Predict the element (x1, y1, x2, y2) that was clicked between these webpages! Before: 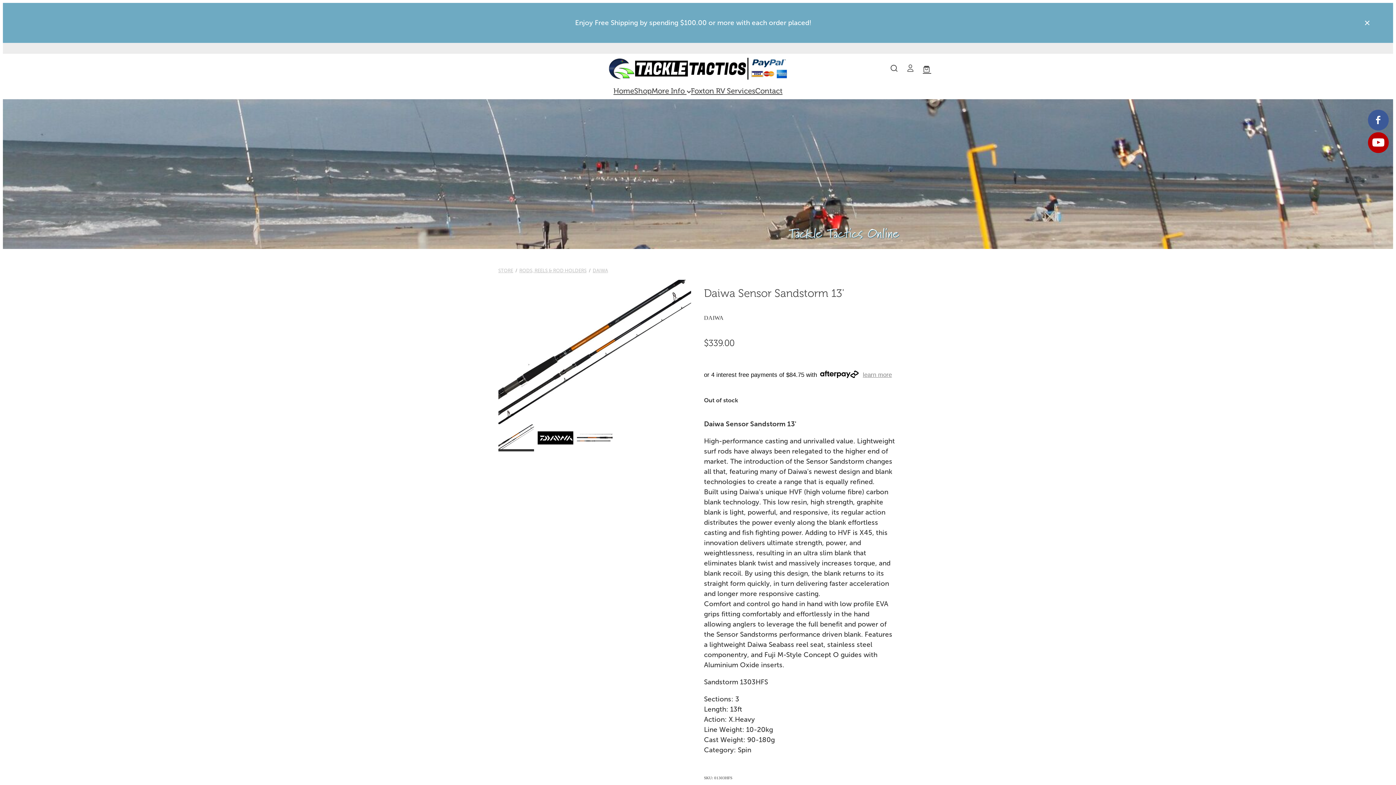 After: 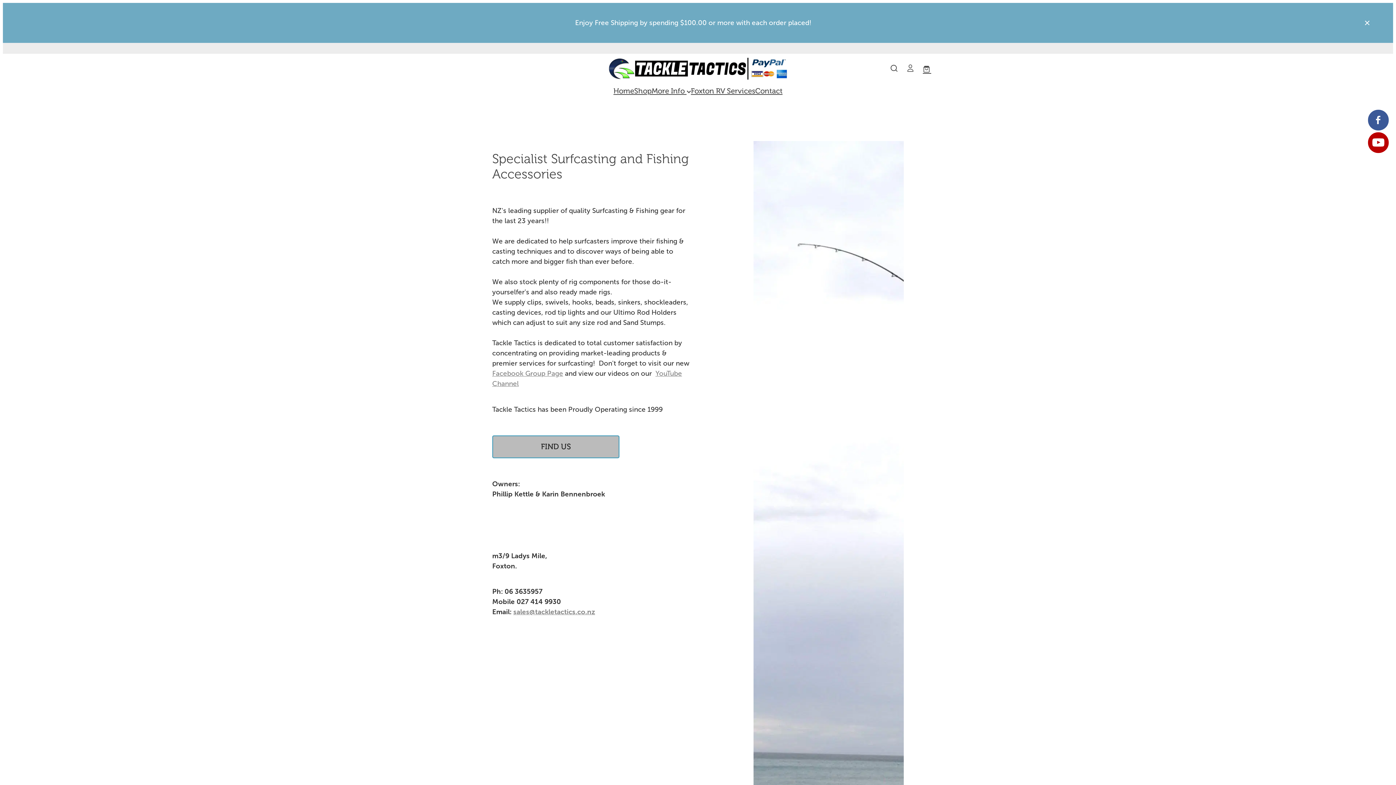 Action: bbox: (651, 86, 691, 95) label: More Info 